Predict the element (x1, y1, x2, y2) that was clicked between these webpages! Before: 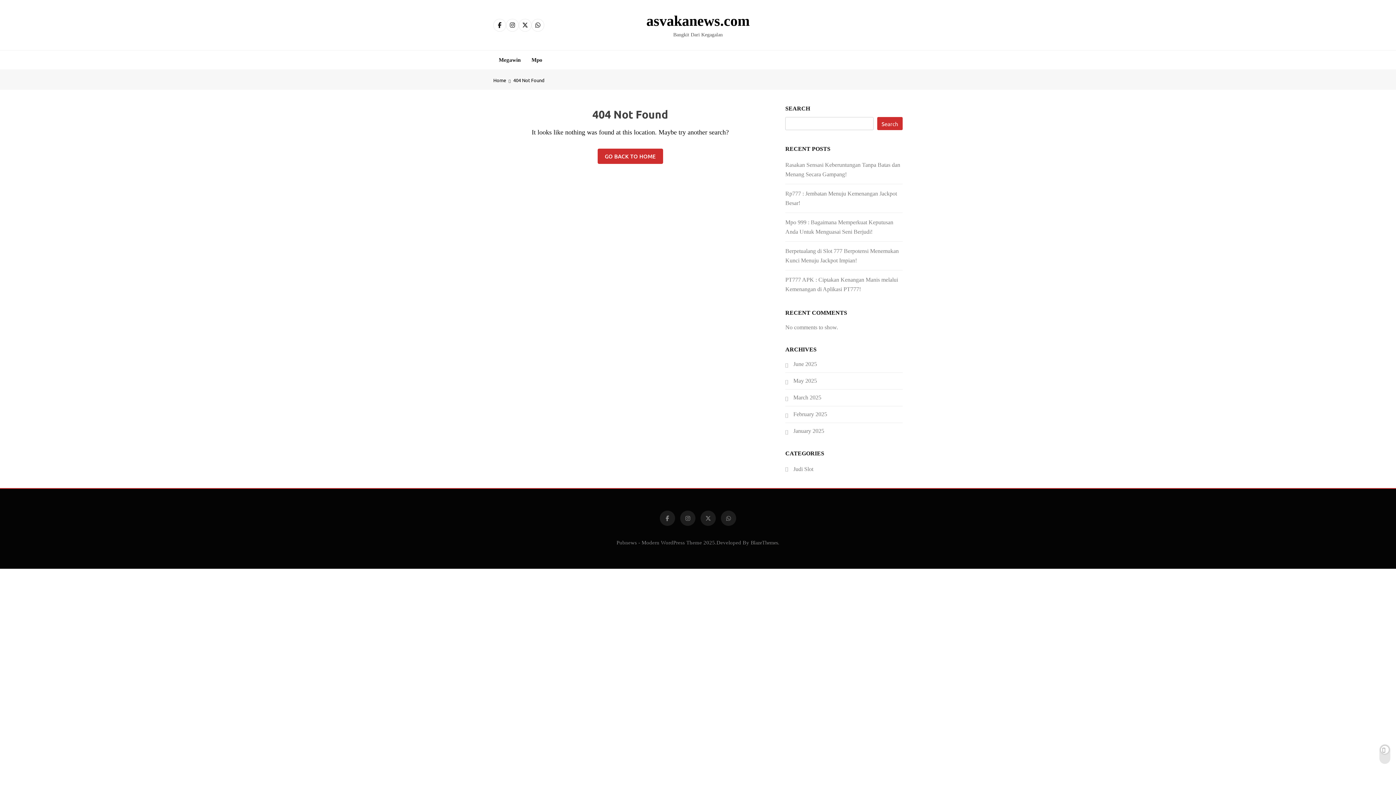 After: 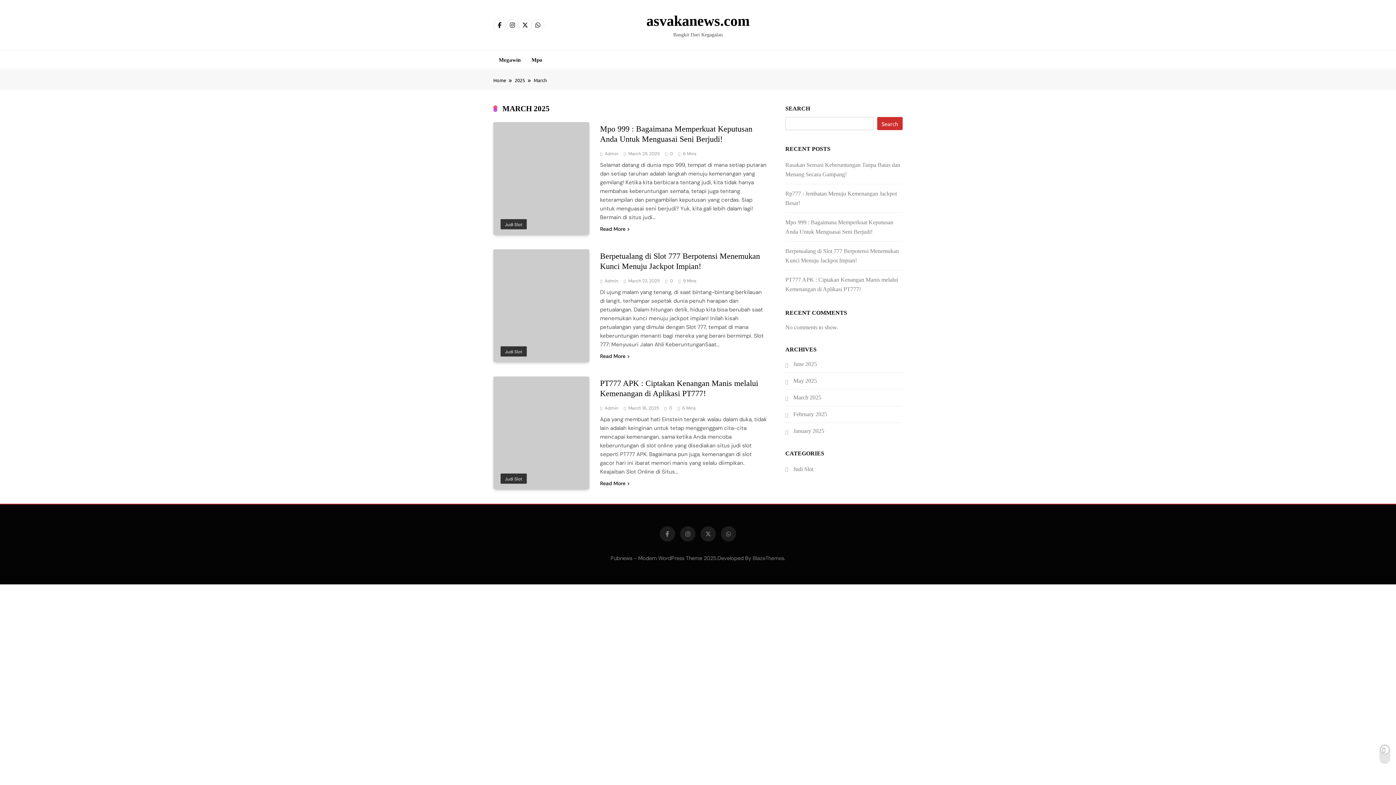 Action: label: March 2025 bbox: (793, 394, 821, 400)